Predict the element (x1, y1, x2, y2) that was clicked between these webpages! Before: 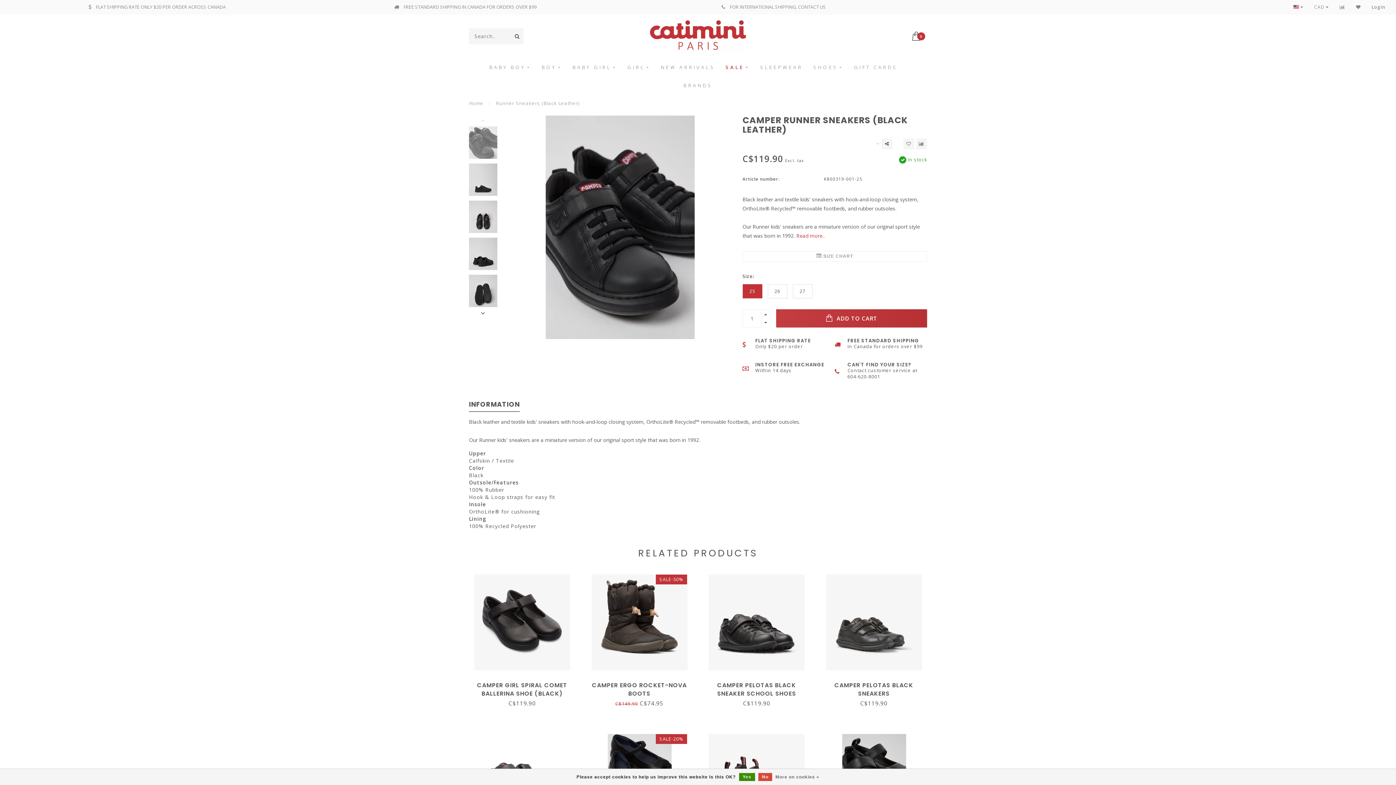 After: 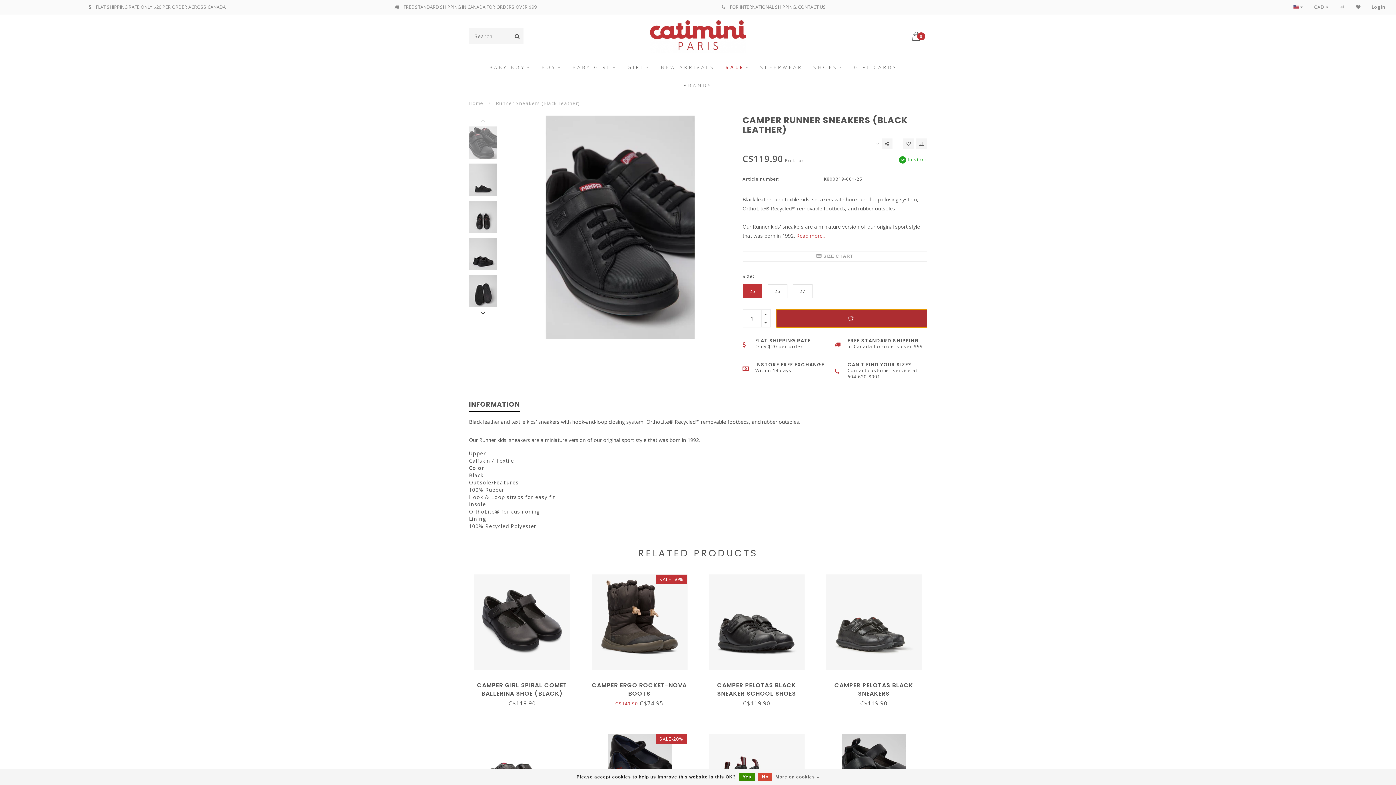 Action: label:  ADD TO CART bbox: (776, 309, 927, 327)